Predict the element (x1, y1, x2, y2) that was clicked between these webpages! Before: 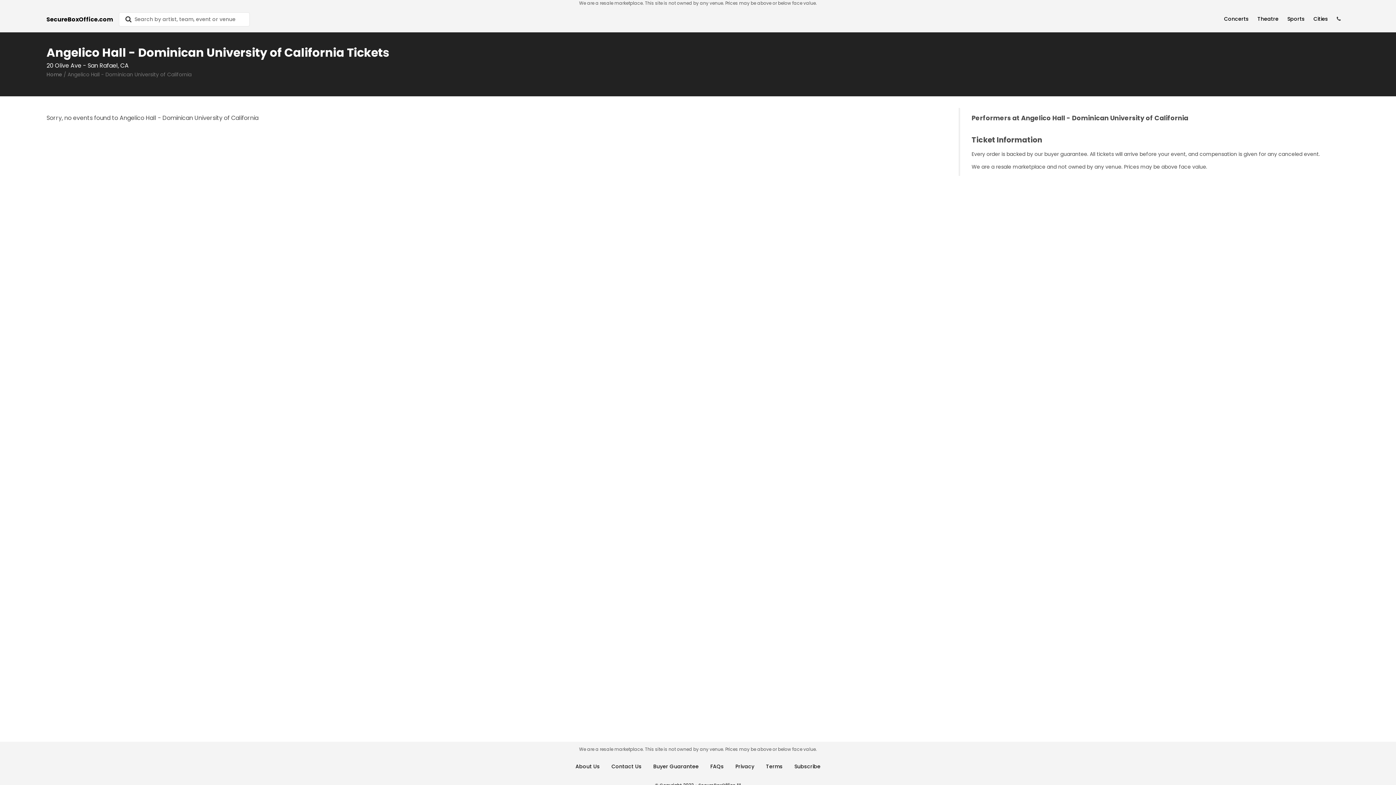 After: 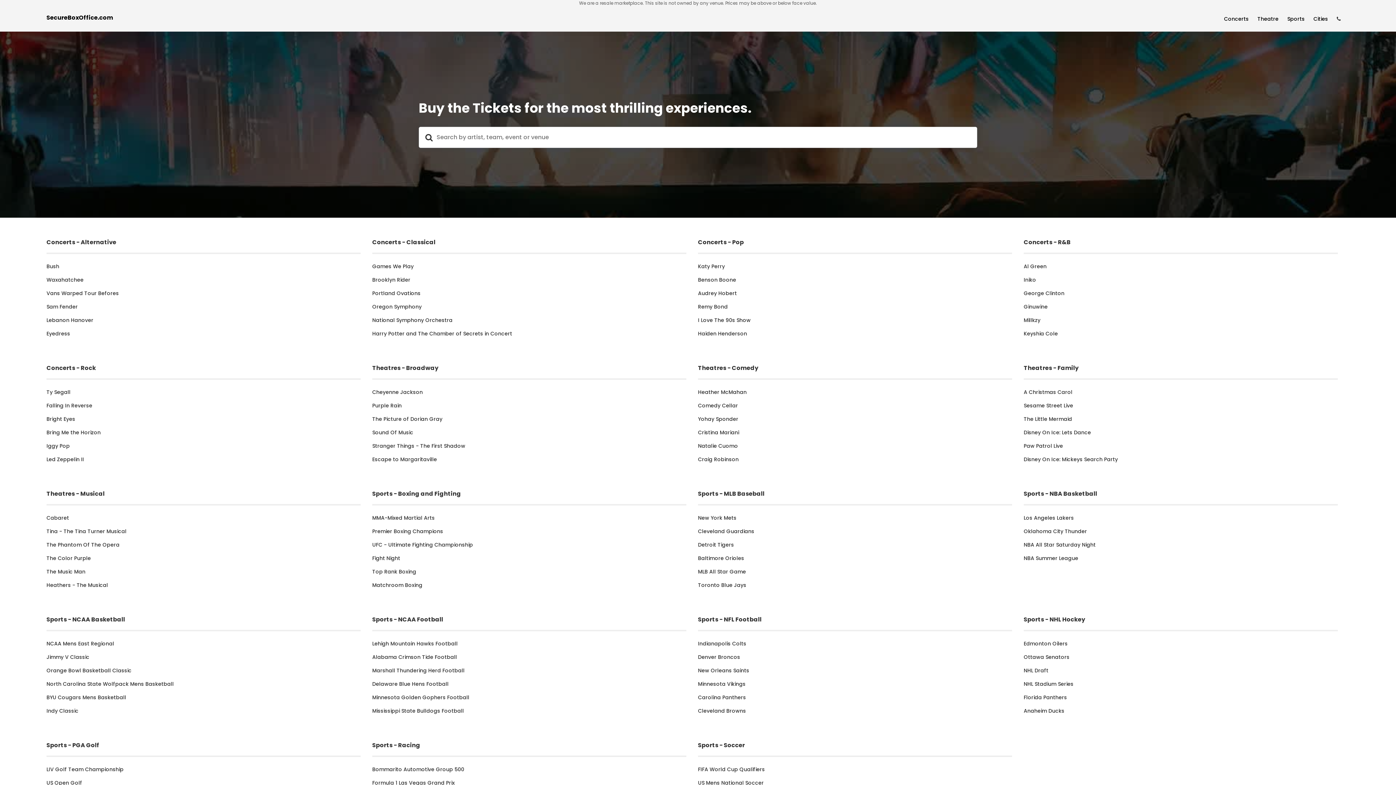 Action: bbox: (46, 12, 113, 26) label: SecureBoxOffice.com